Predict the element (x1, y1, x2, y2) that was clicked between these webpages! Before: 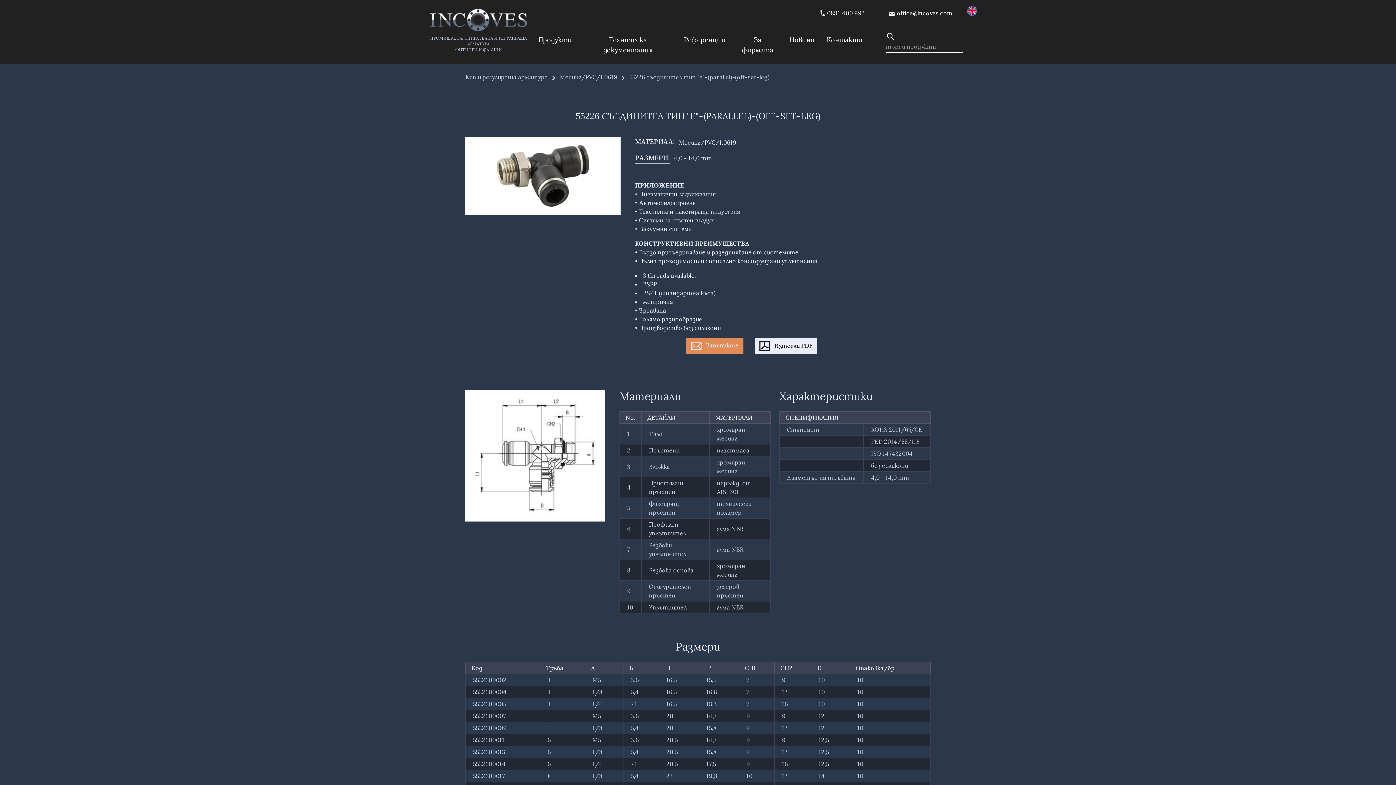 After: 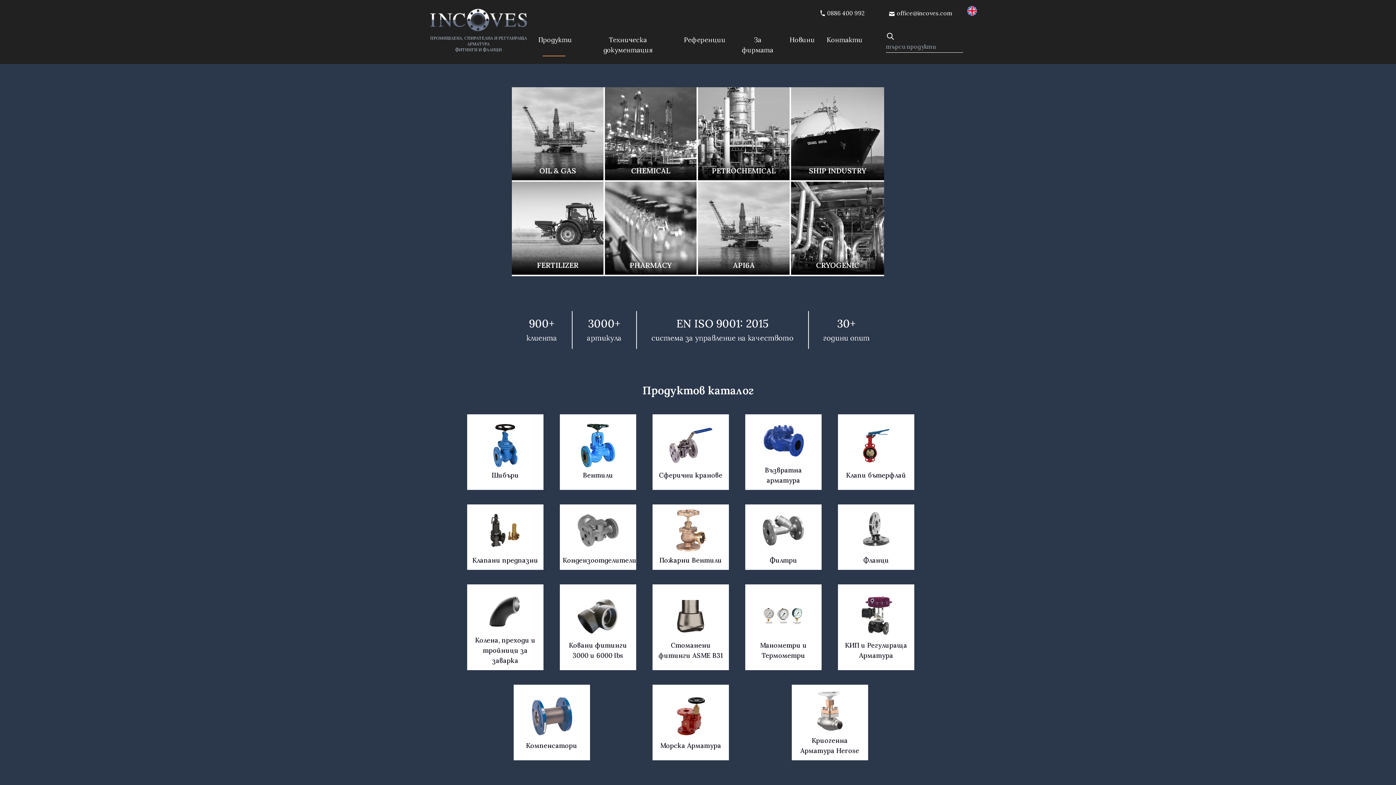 Action: label: Продукти bbox: (538, 34, 572, 55)